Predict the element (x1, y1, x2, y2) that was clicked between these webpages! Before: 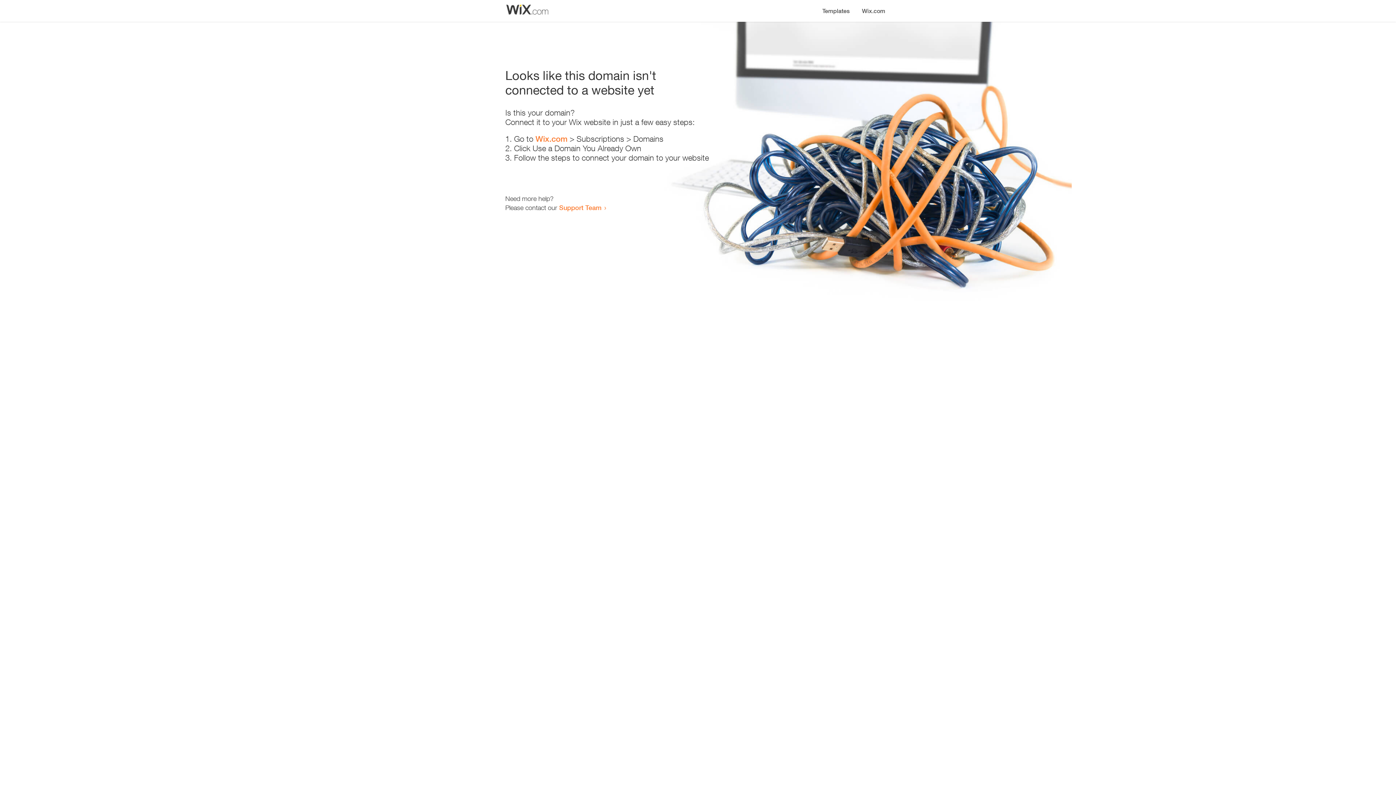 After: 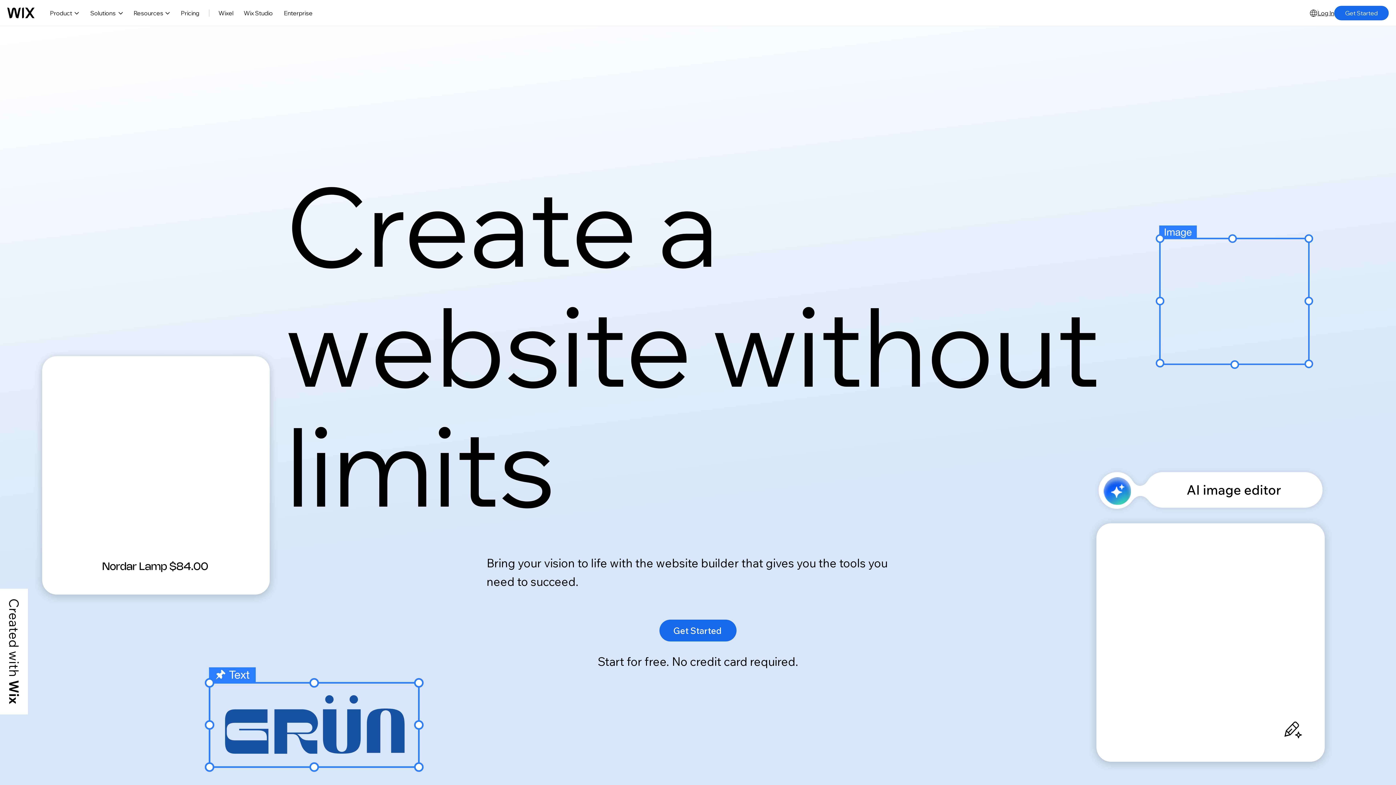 Action: bbox: (535, 134, 567, 143) label: Wix.com